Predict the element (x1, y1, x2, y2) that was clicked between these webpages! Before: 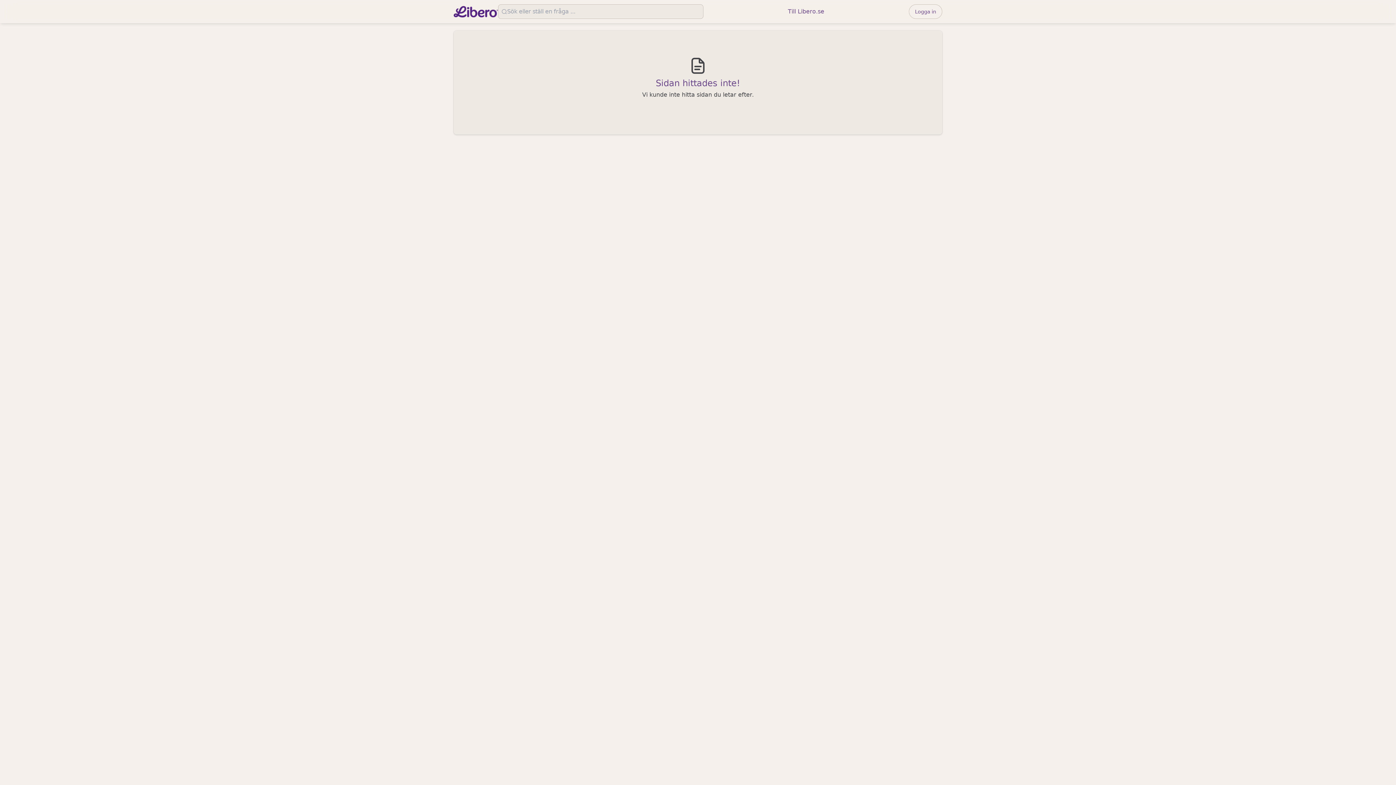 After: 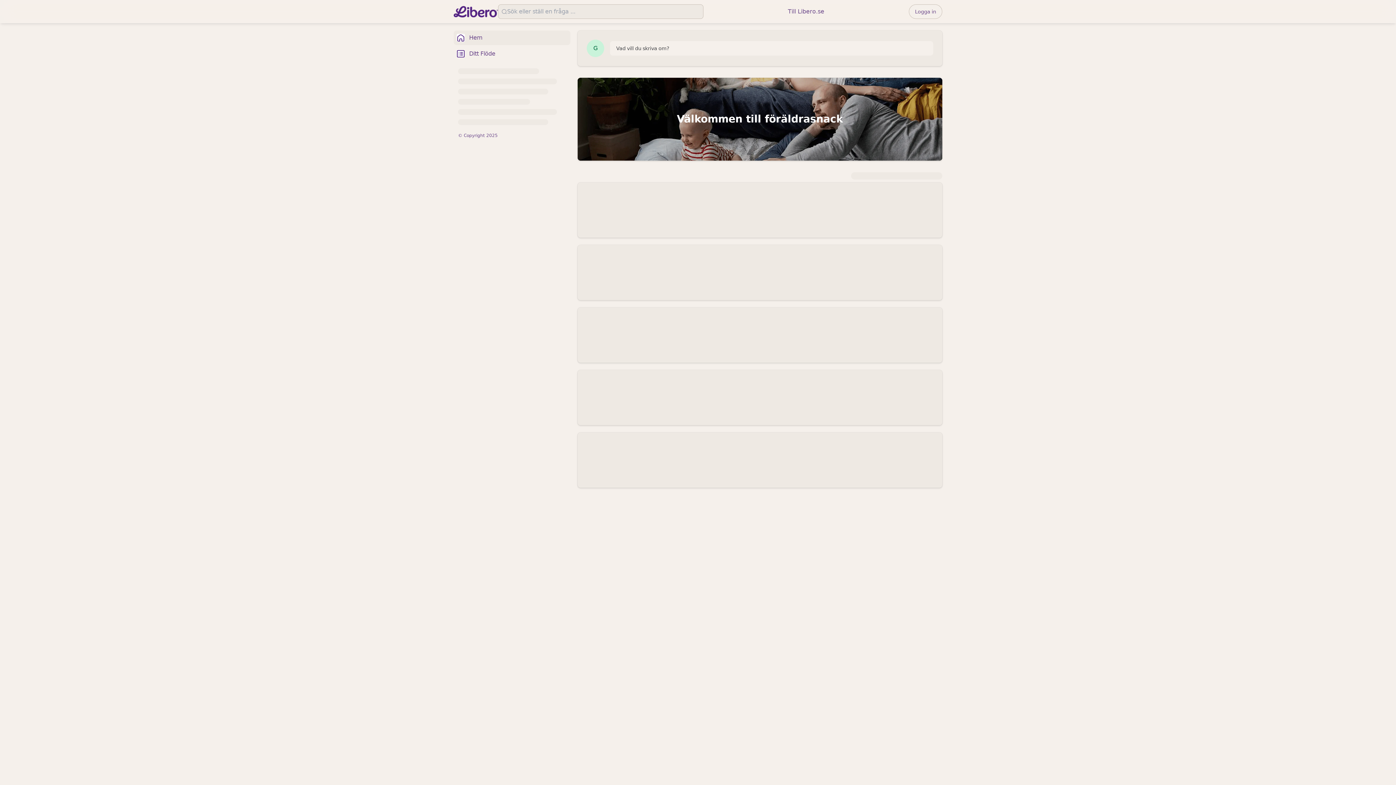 Action: bbox: (453, 5, 498, 17)